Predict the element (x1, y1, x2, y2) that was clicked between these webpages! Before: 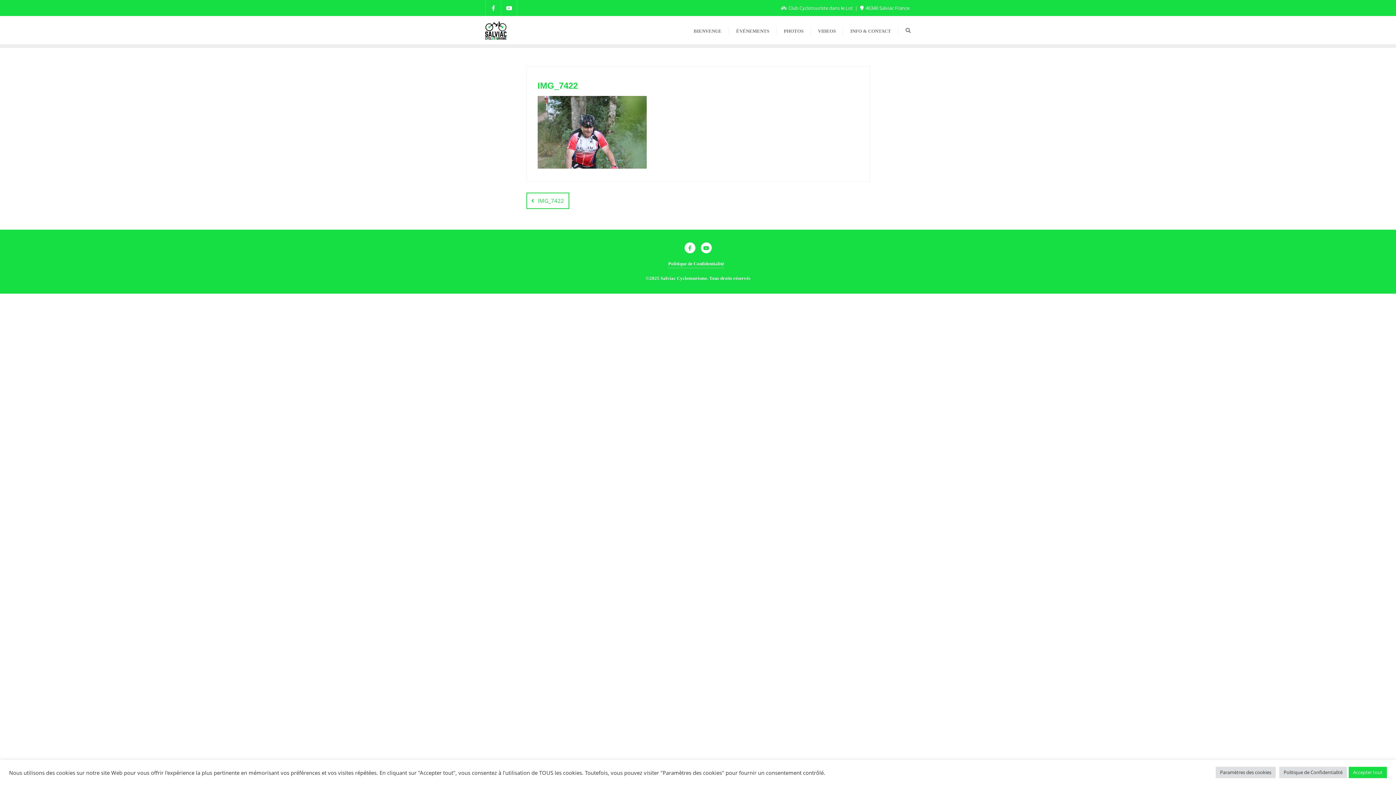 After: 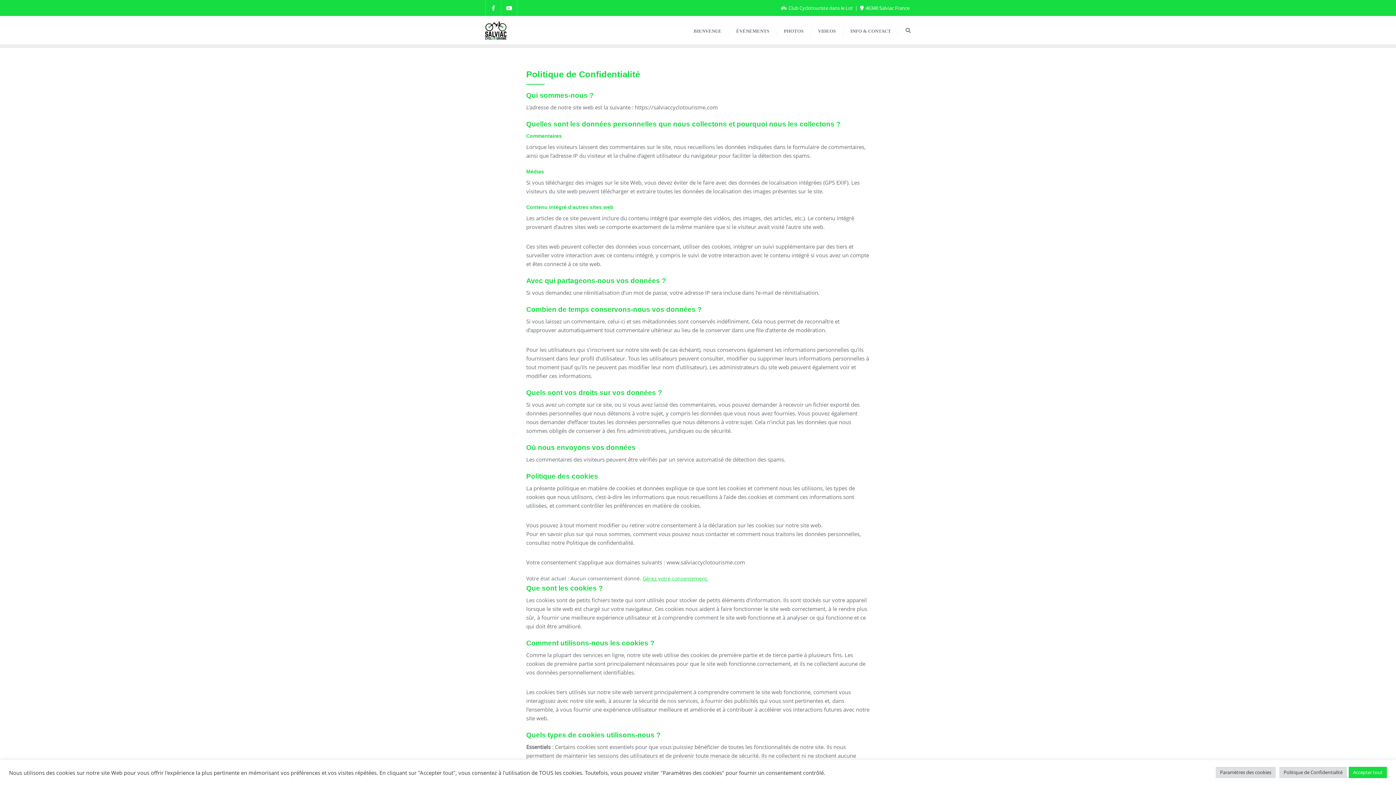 Action: bbox: (668, 260, 724, 268) label: Politique de Confidentialité